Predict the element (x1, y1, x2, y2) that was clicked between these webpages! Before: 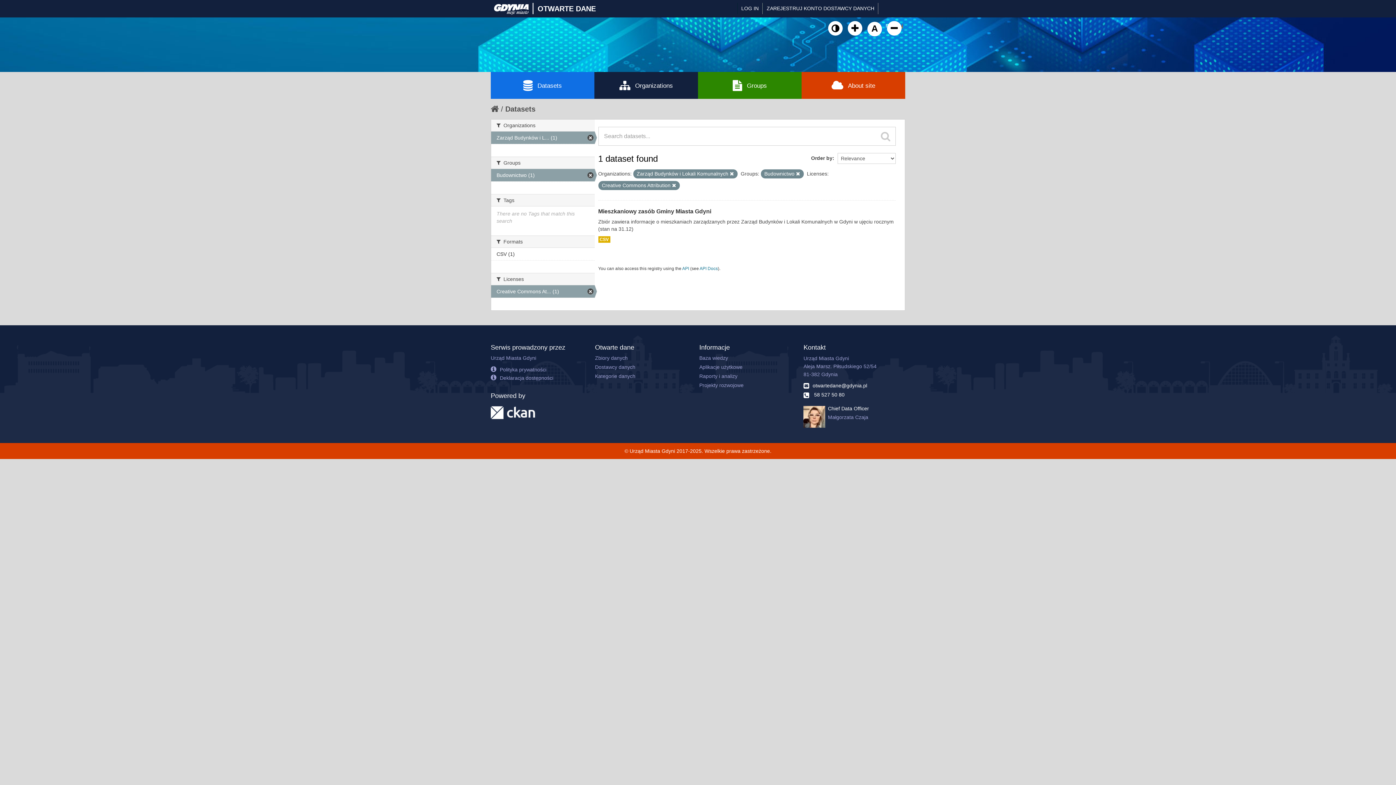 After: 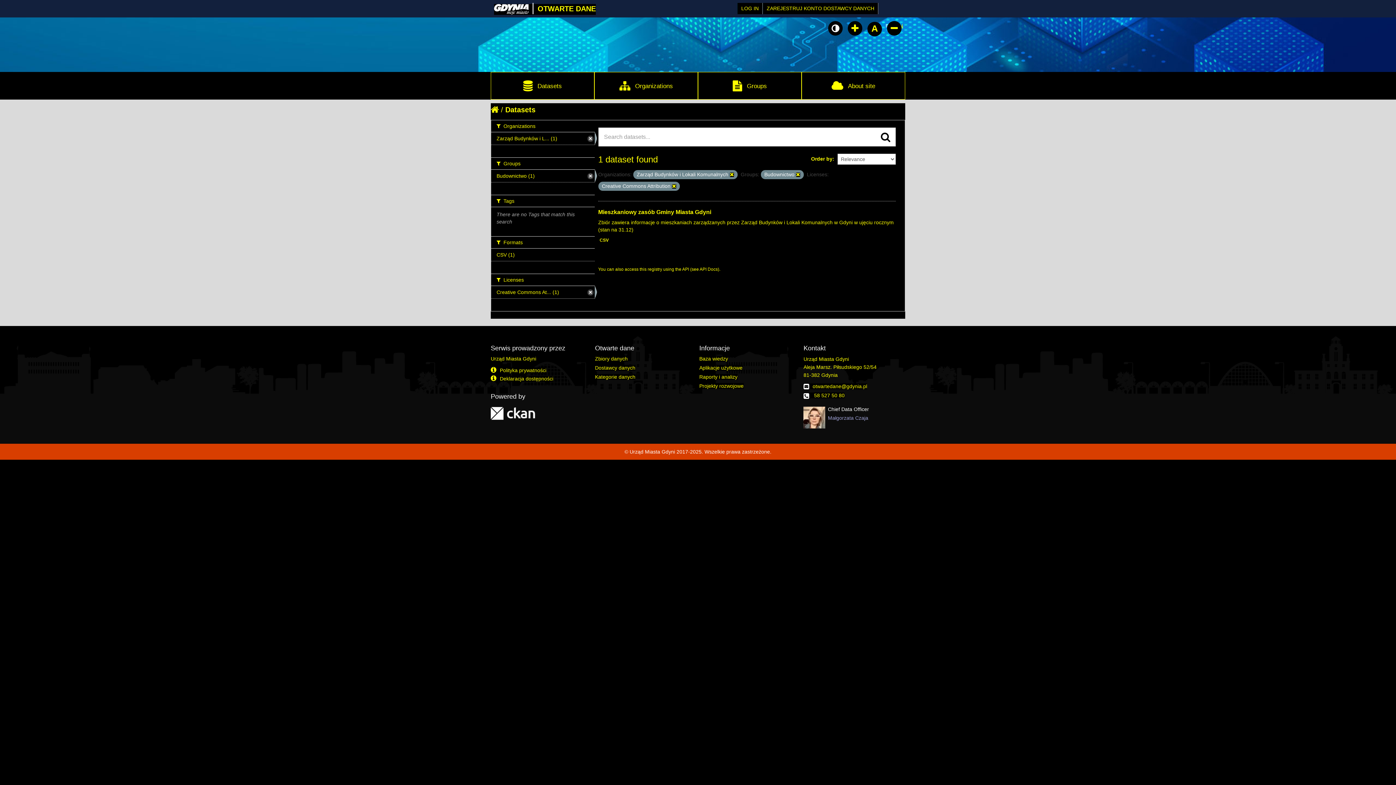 Action: label: Kliknij żeby włączyć wersję kontrastową bbox: (828, 21, 842, 35)